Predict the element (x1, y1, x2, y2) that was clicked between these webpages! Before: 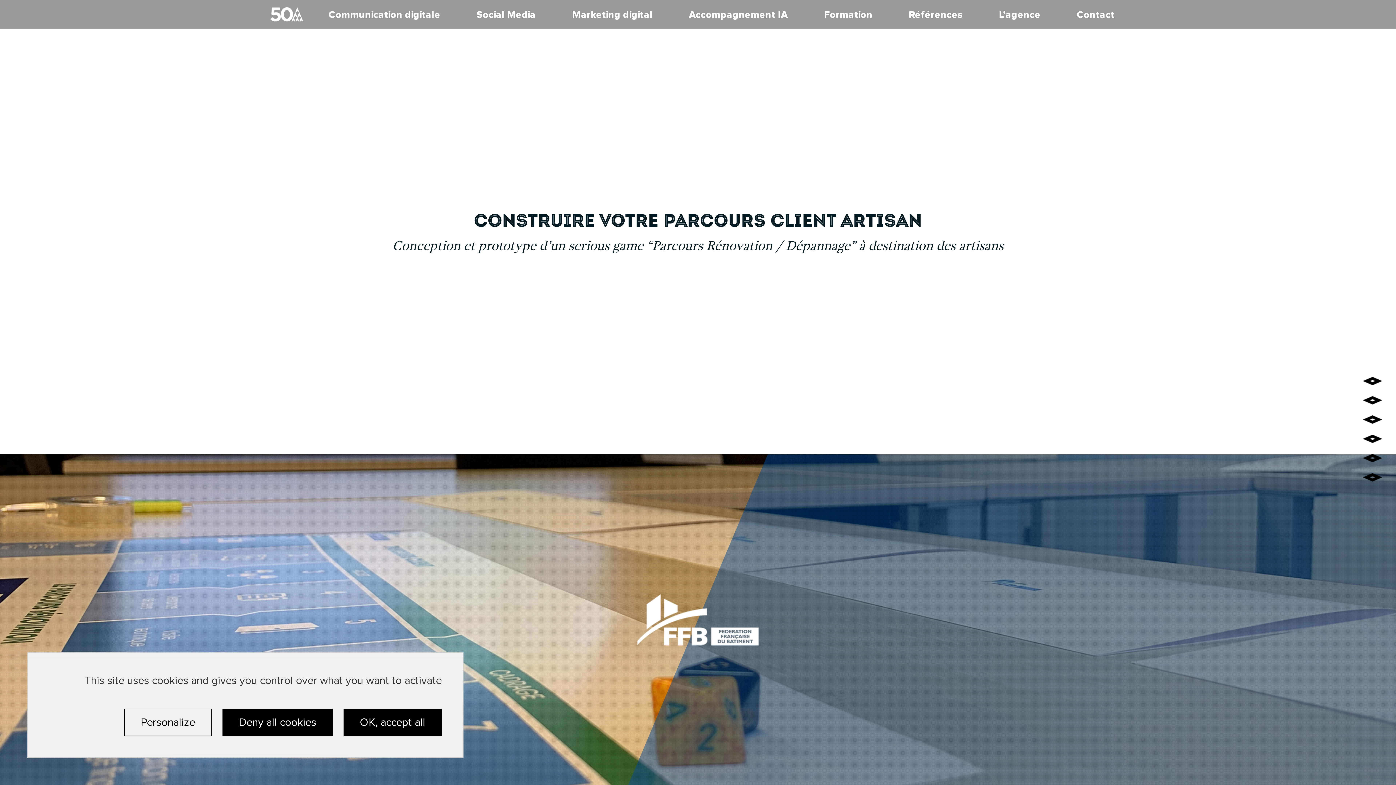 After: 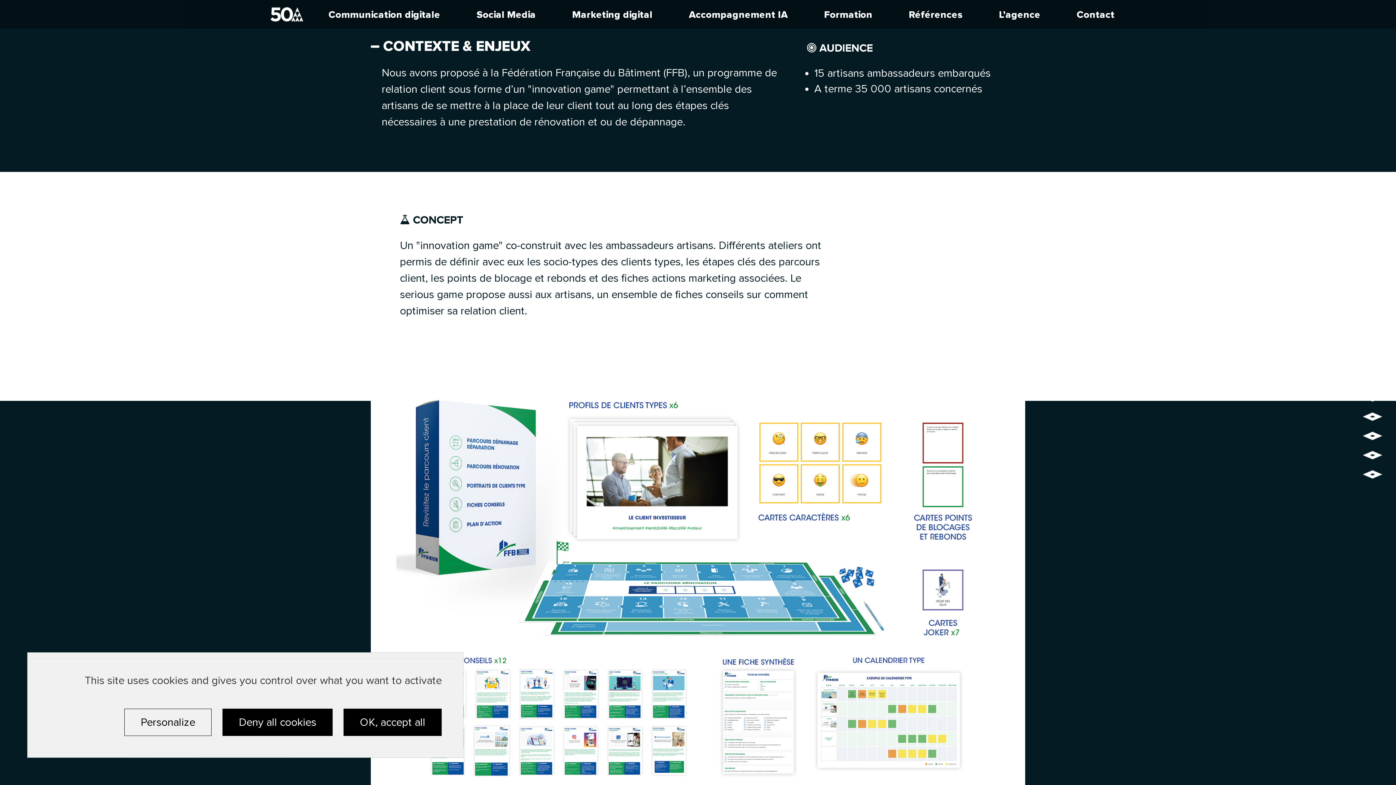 Action: bbox: (1363, 396, 1382, 404)